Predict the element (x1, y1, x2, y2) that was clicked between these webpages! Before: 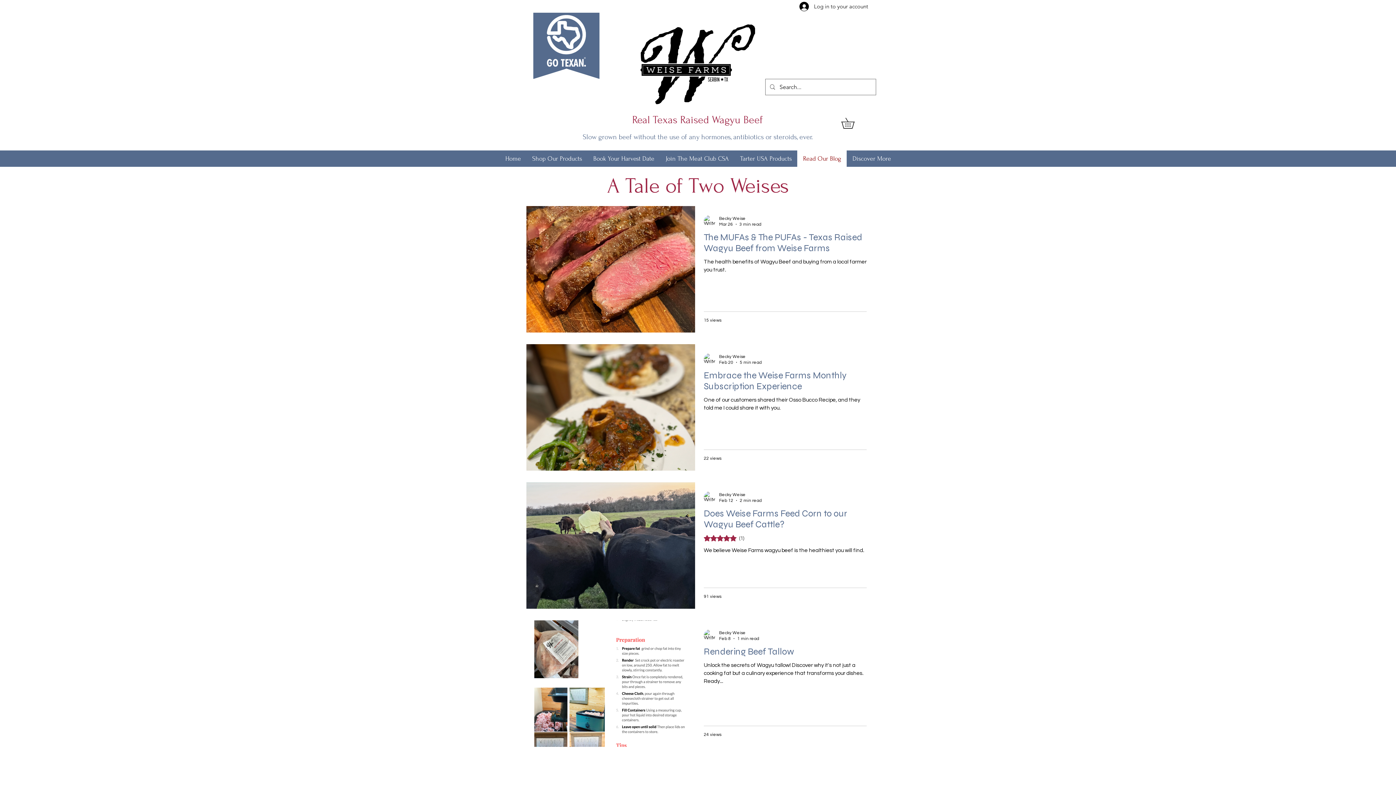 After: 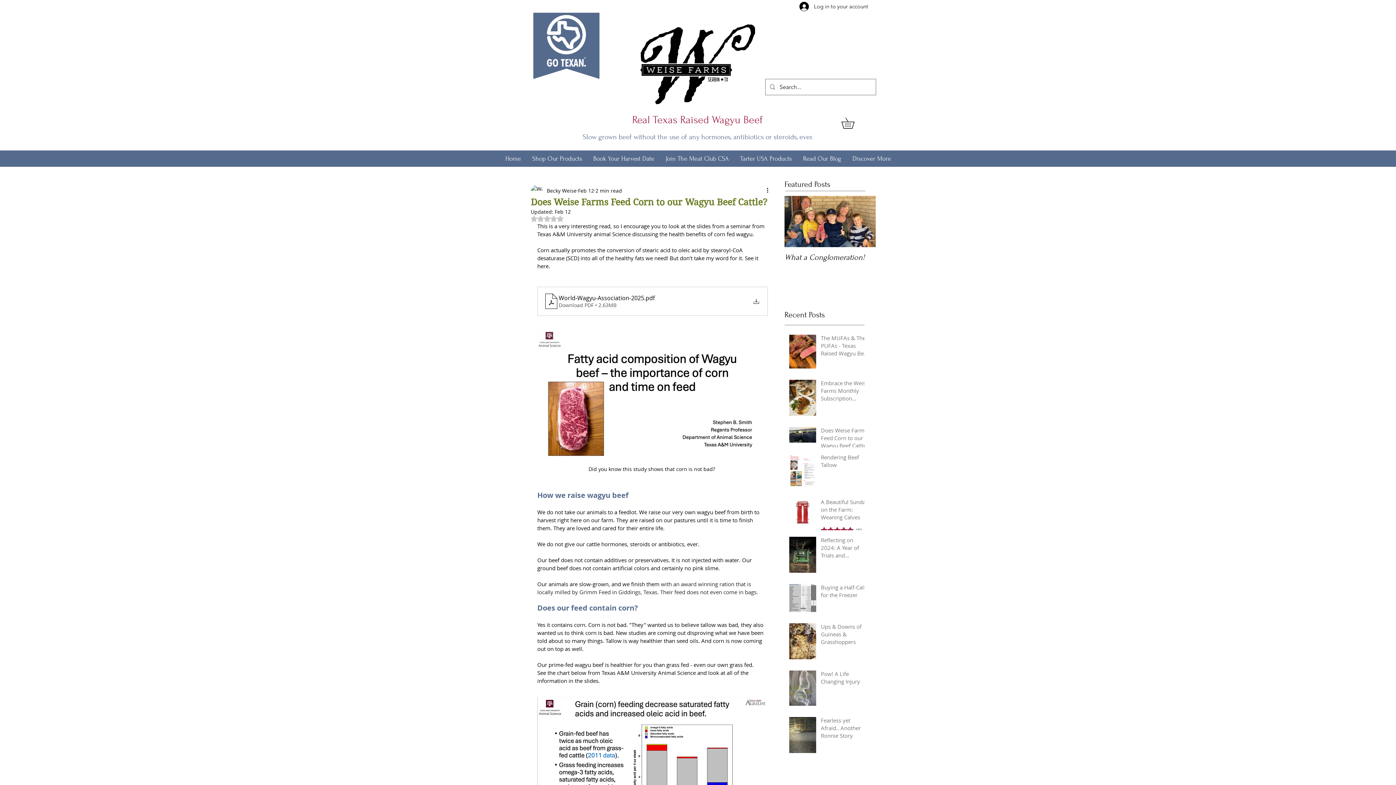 Action: label: Does Weise Farms Feed Corn to our Wagyu Beef Cattle?
Rated 5 out of 5 stars.
(1) bbox: (704, 507, 866, 546)